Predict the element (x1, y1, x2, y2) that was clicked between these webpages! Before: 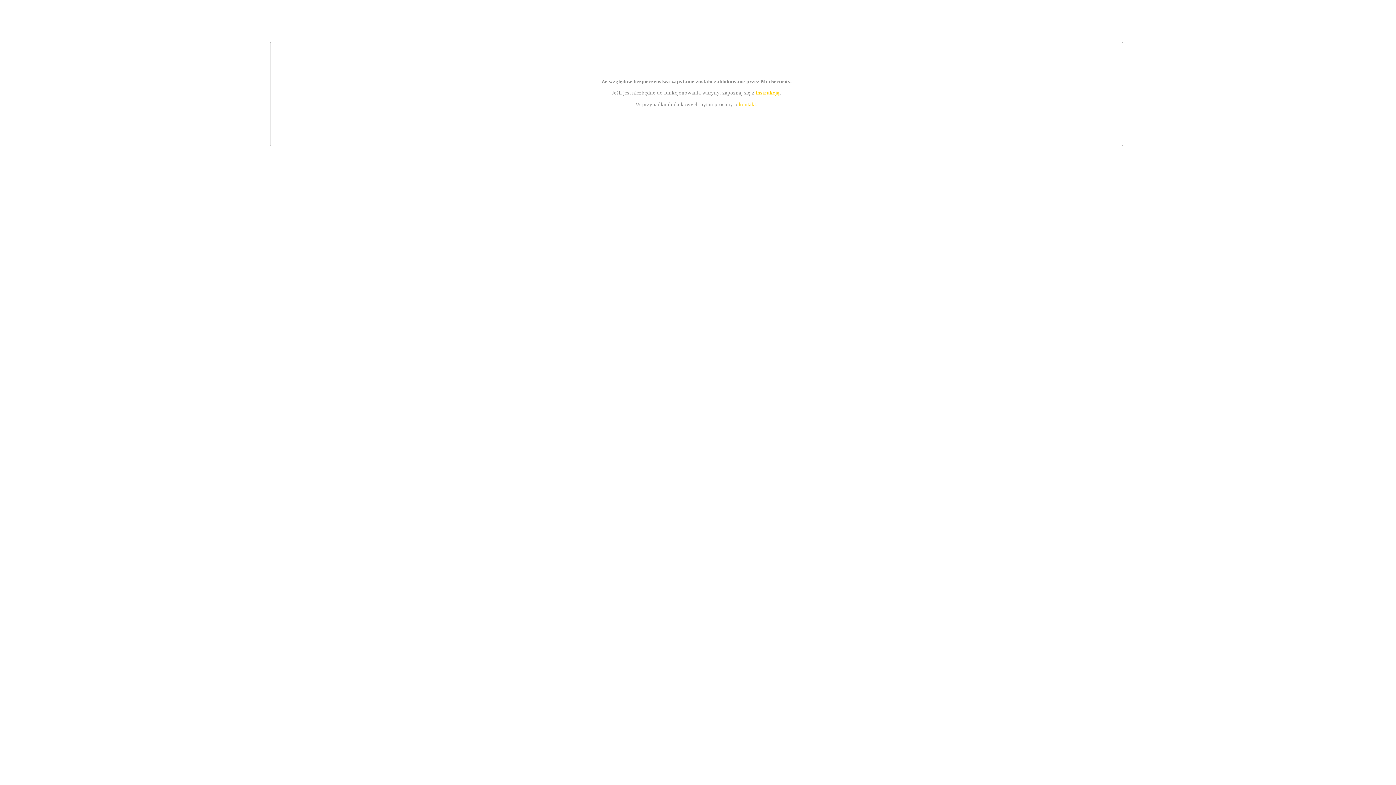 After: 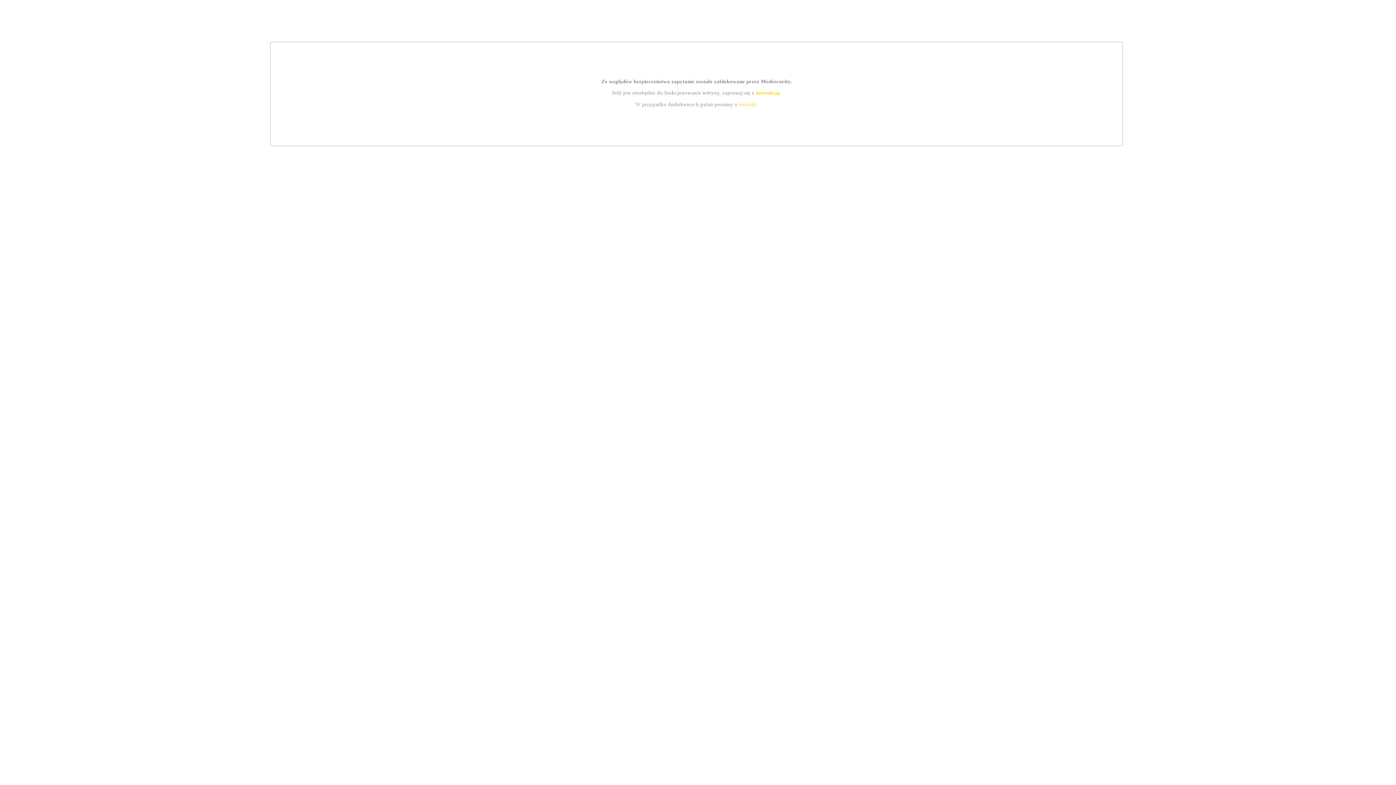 Action: bbox: (739, 101, 756, 107) label: kontakt